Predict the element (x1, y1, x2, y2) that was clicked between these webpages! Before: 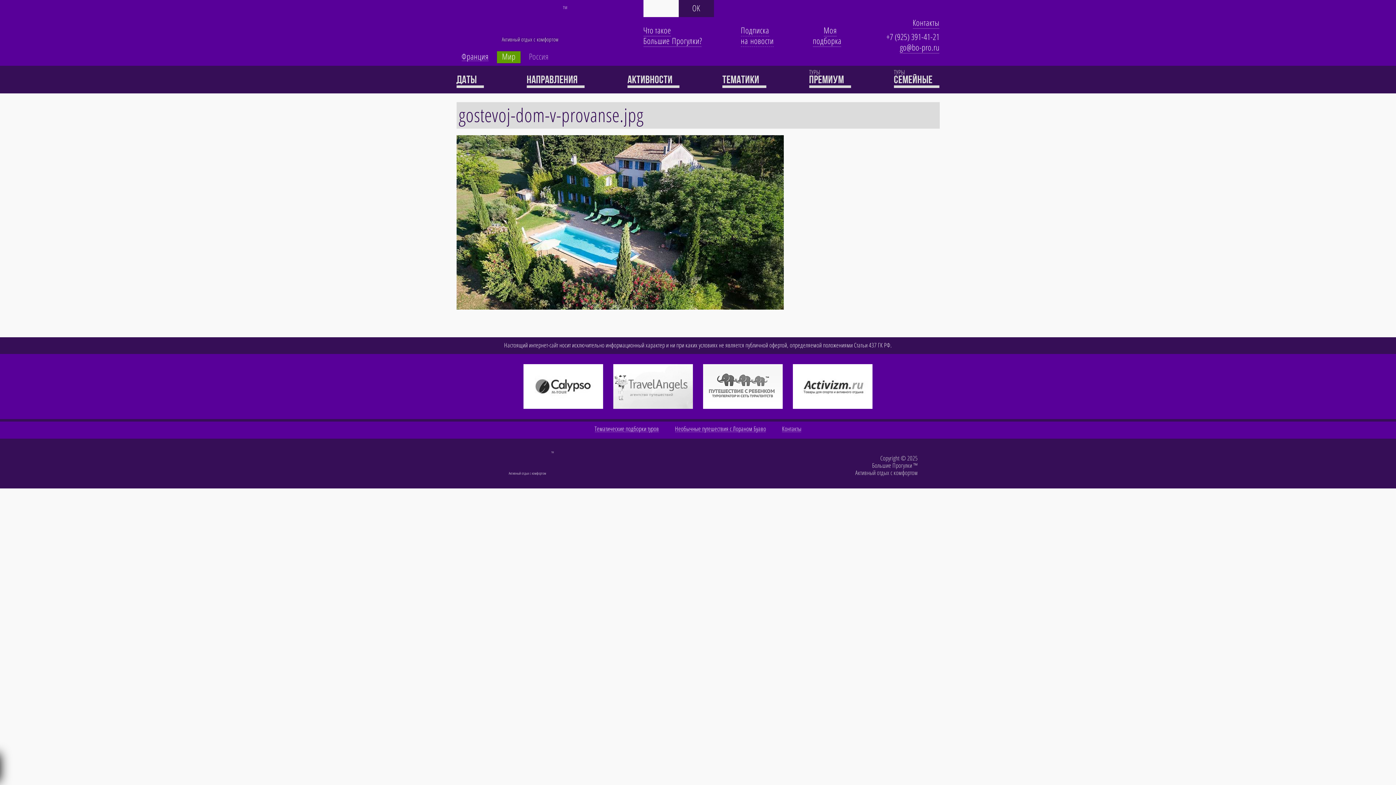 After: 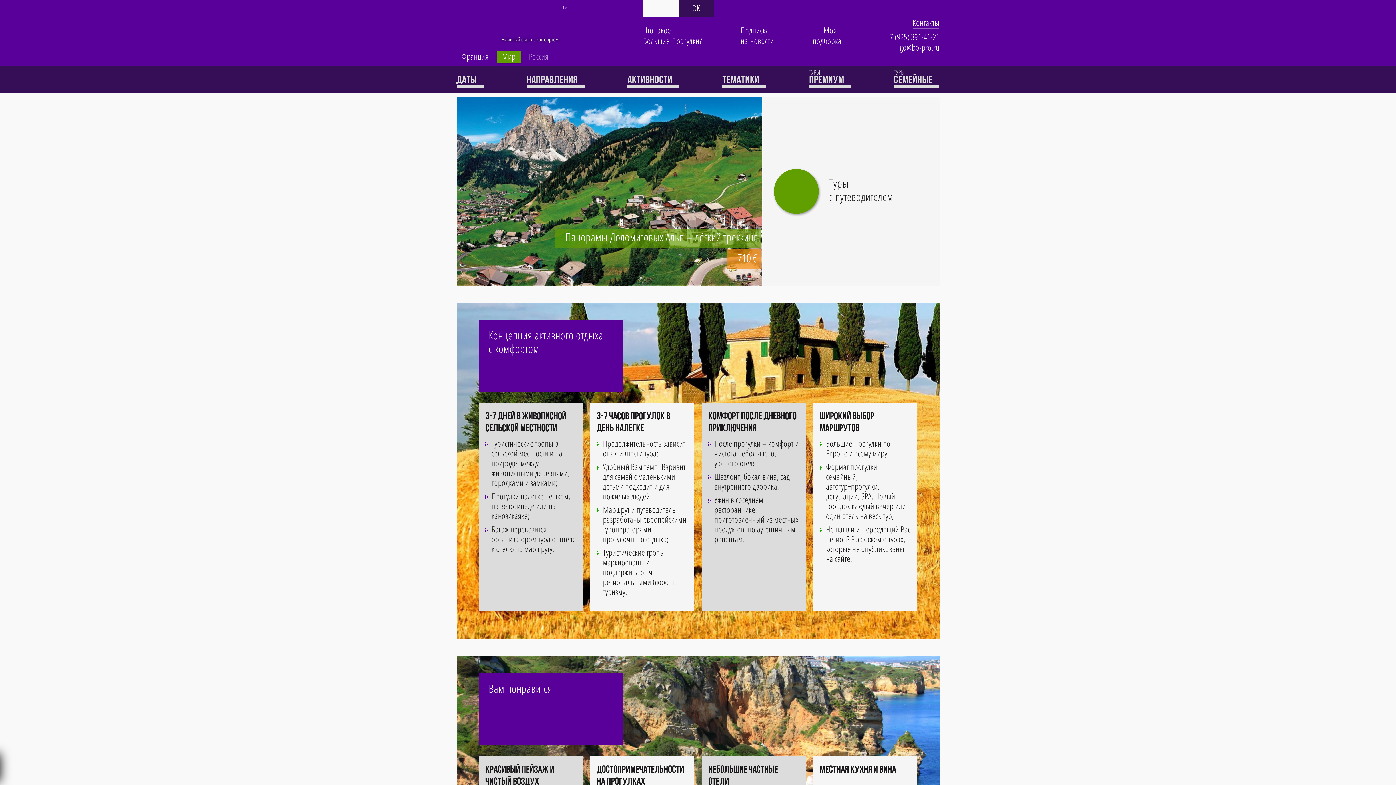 Action: bbox: (456, 0, 573, 48) label: TM
Активный отдых с комфортом